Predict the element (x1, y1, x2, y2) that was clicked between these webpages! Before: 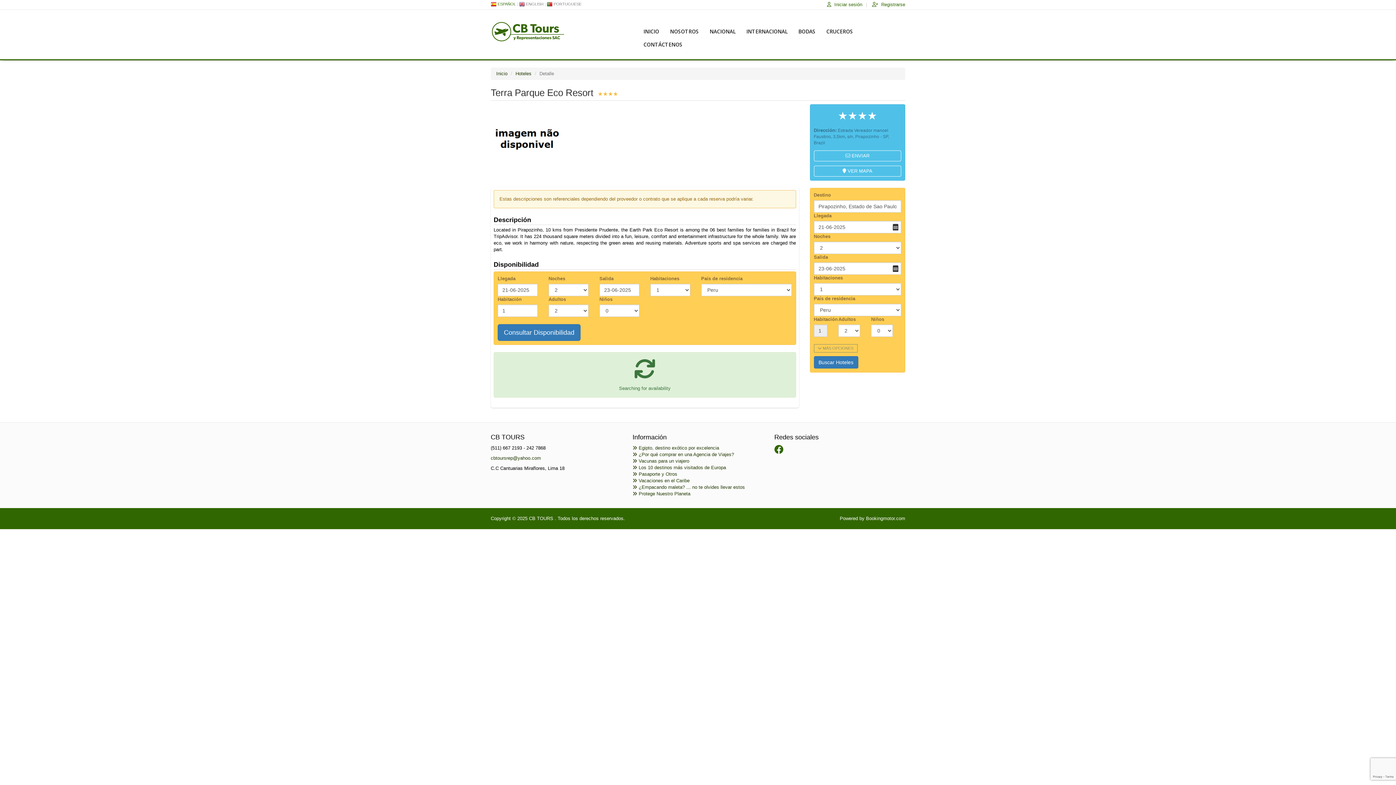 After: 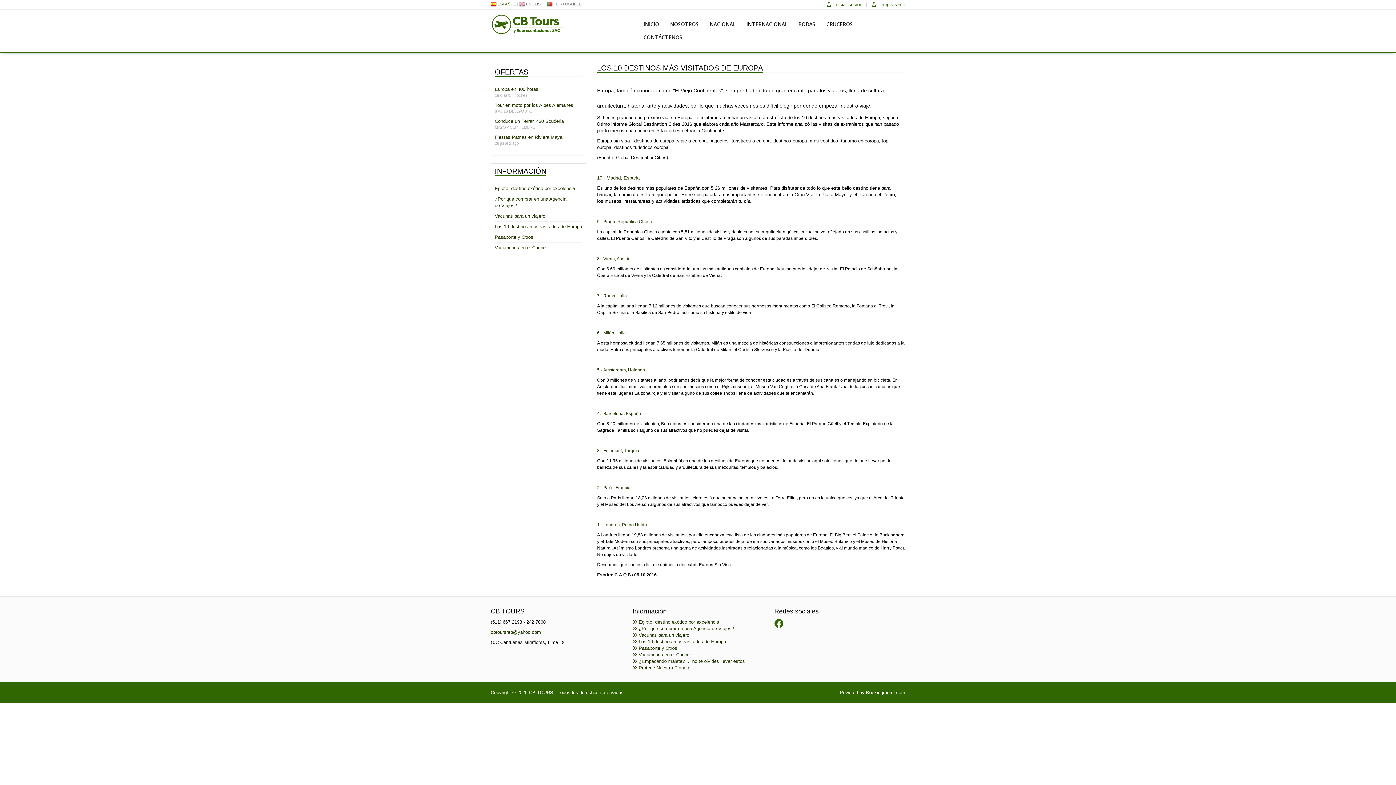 Action: bbox: (632, 464, 763, 471) label:  Los 10 destinos más visitados de Europa